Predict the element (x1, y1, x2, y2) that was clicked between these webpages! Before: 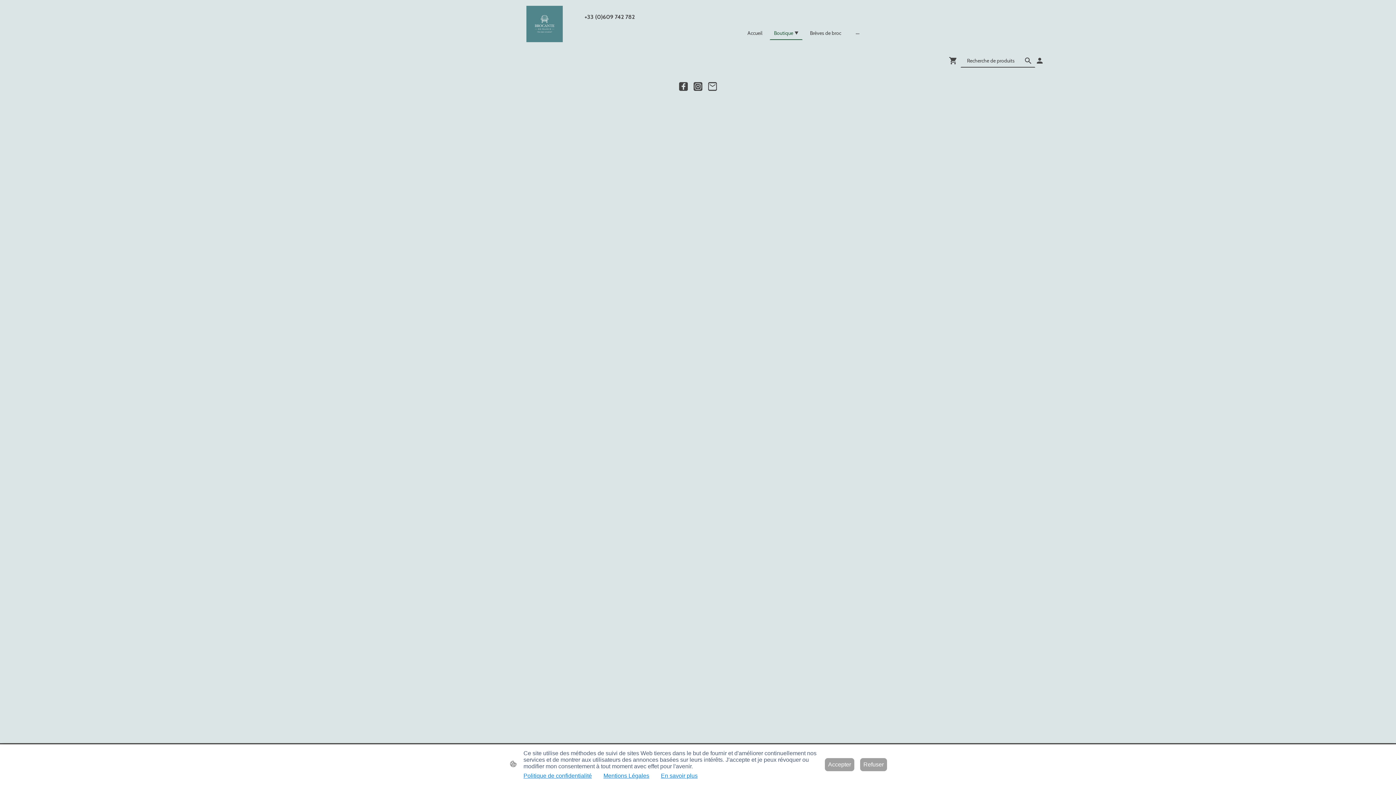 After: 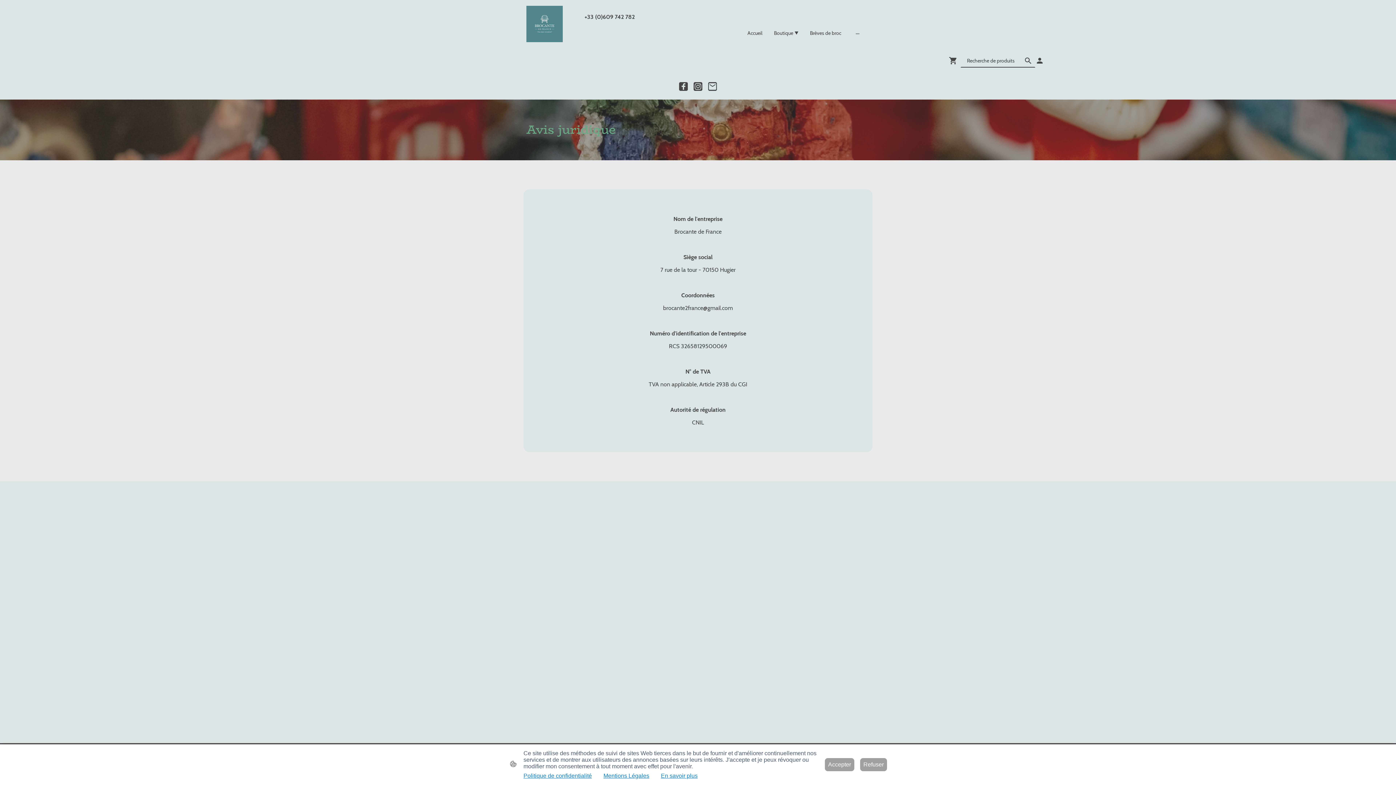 Action: label: Mentions Légales bbox: (603, 773, 649, 779)